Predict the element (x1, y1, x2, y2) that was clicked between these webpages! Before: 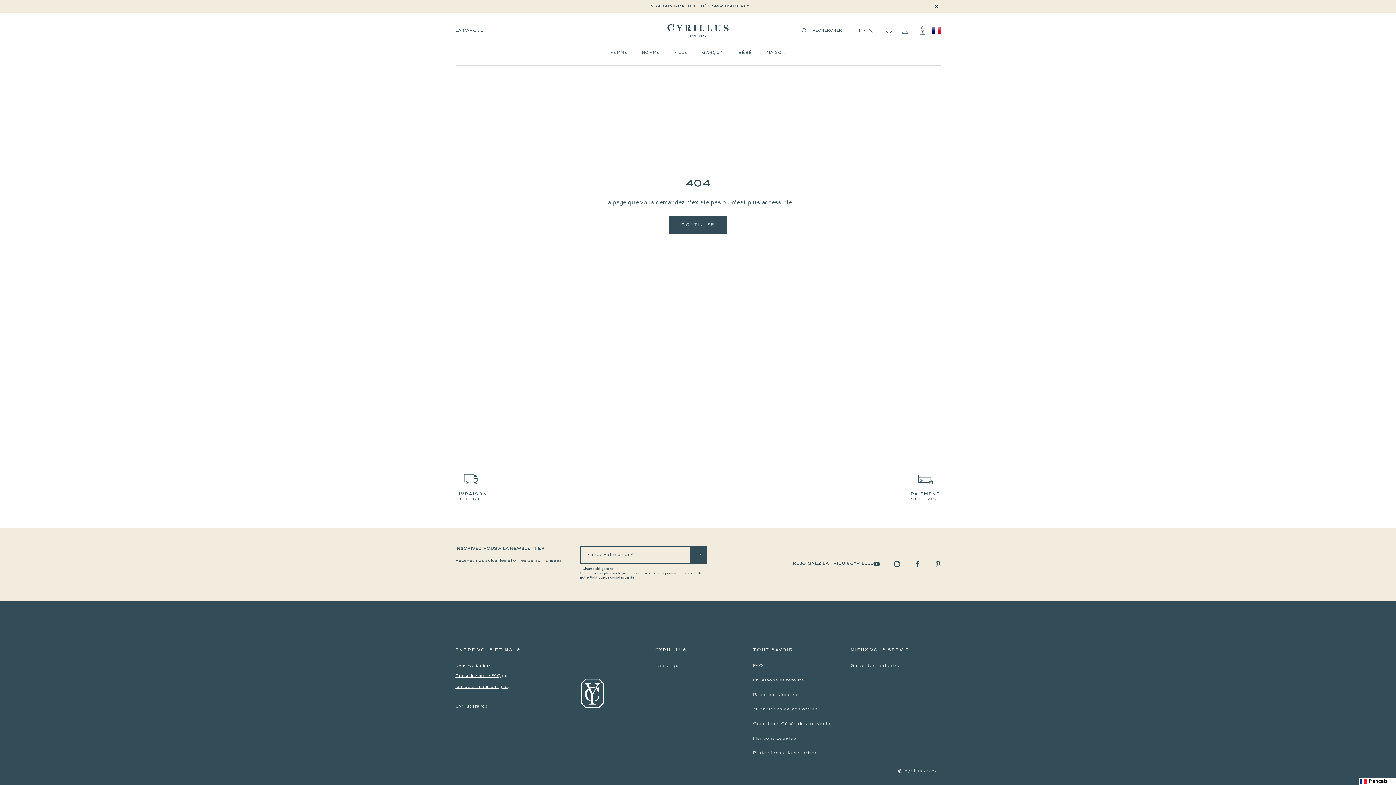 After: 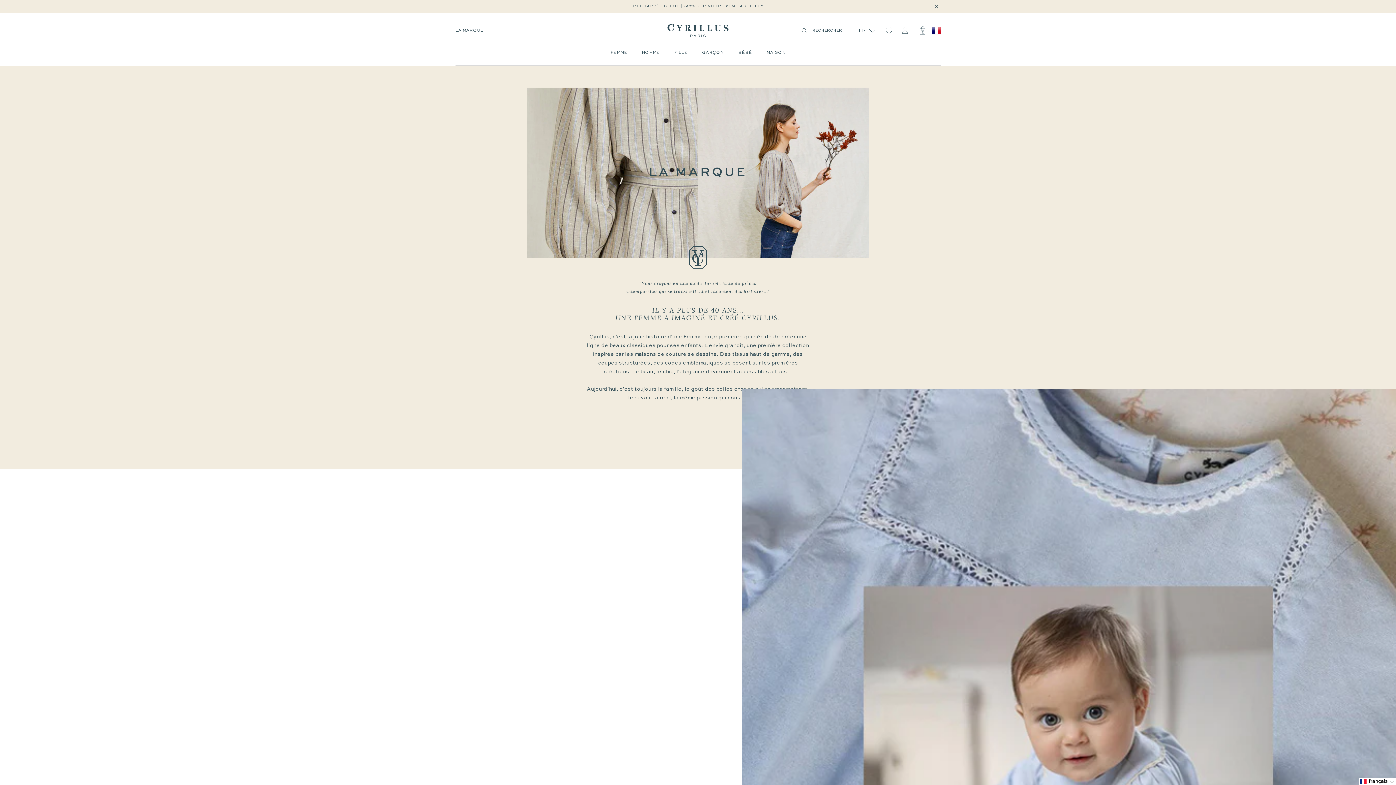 Action: bbox: (655, 662, 682, 670) label: La marque